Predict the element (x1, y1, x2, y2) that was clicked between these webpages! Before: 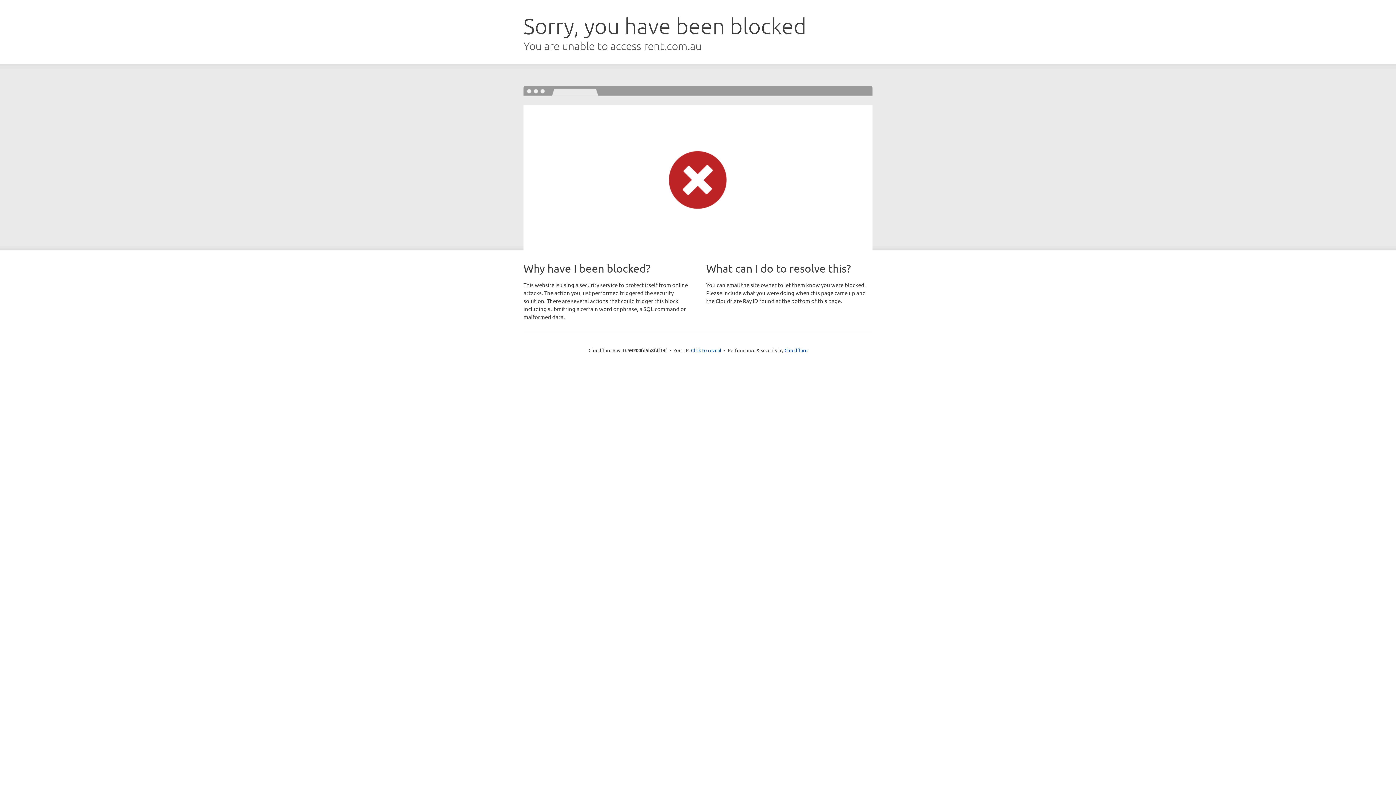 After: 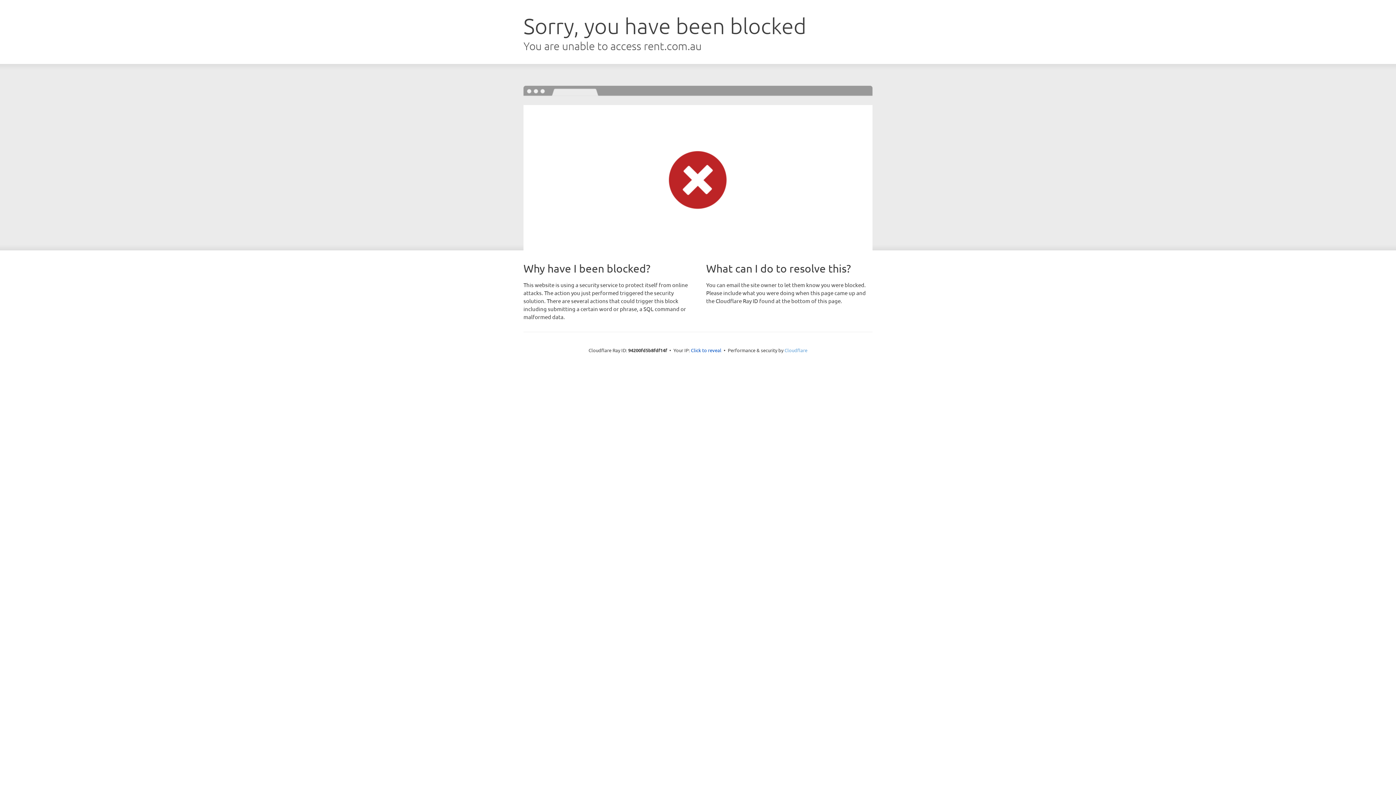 Action: label: Cloudflare bbox: (784, 347, 807, 353)